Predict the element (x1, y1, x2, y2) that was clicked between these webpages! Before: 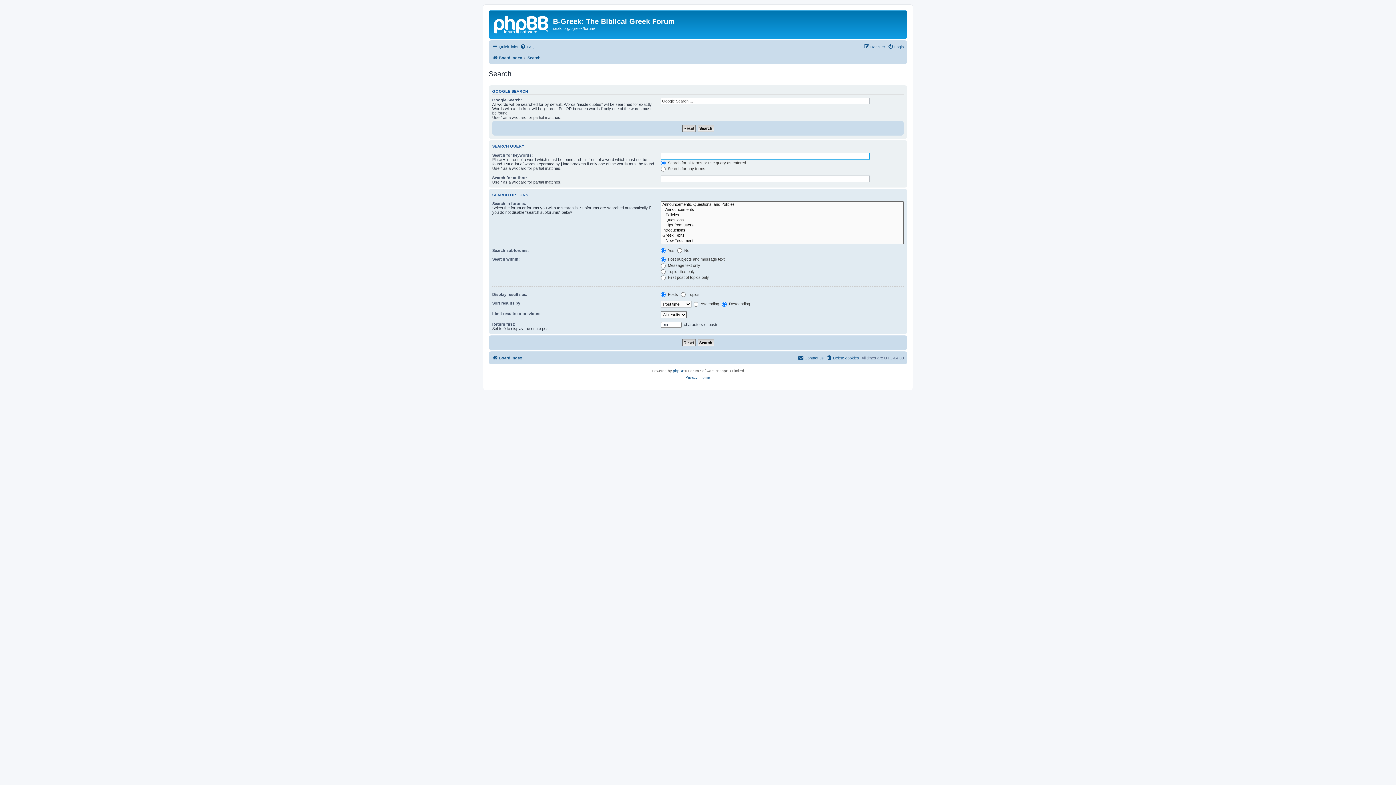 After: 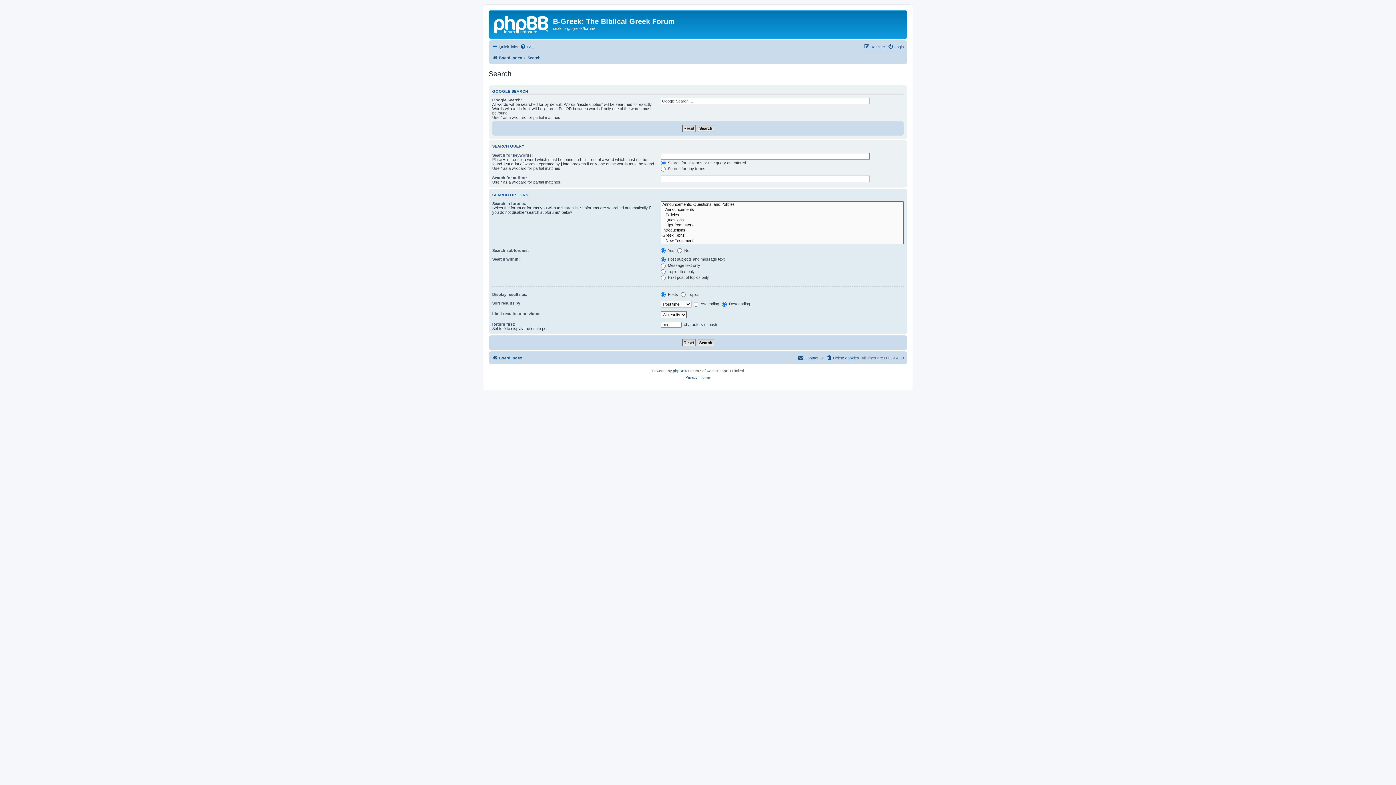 Action: bbox: (527, 53, 540, 62) label: Search